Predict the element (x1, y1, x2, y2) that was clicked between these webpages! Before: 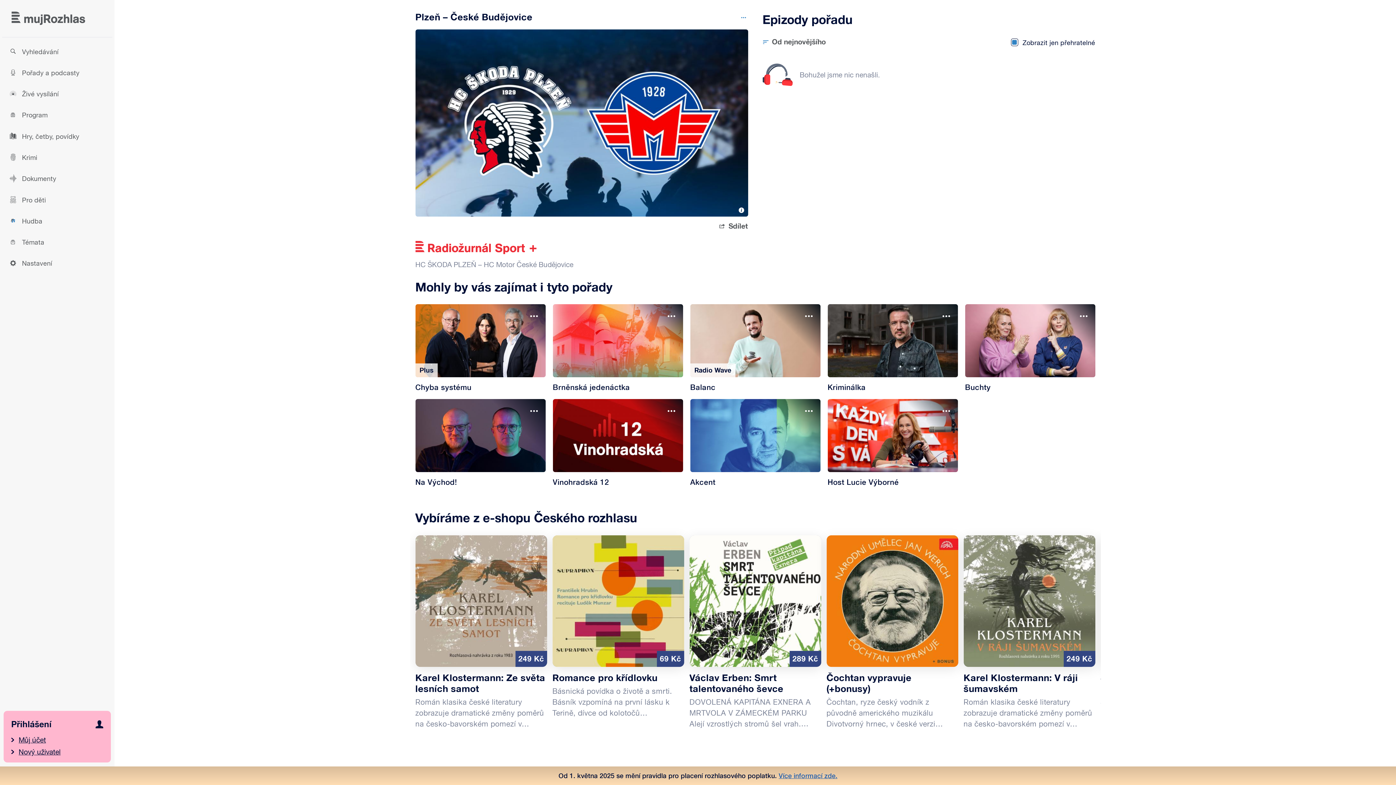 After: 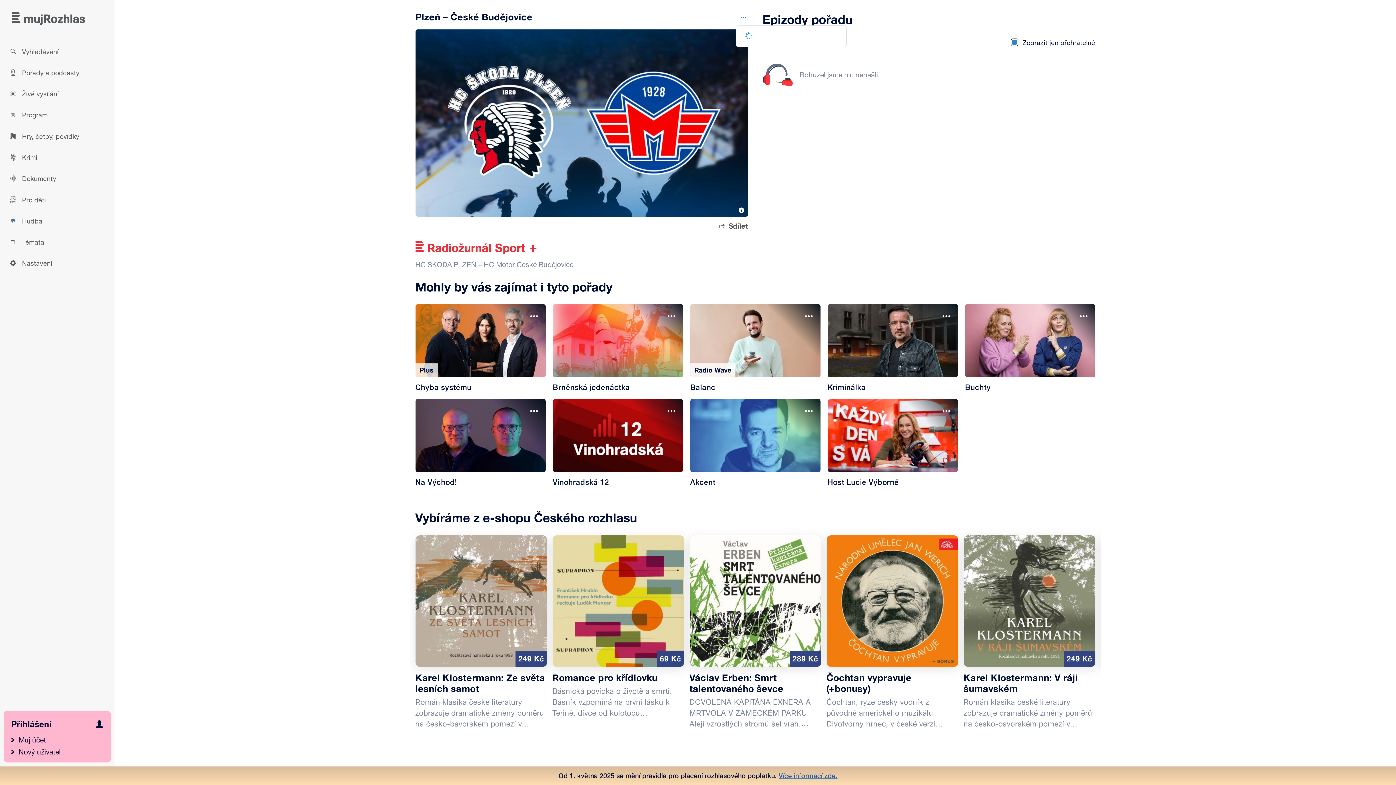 Action: bbox: (735, 8, 751, 25) label: Možnosti pořadu